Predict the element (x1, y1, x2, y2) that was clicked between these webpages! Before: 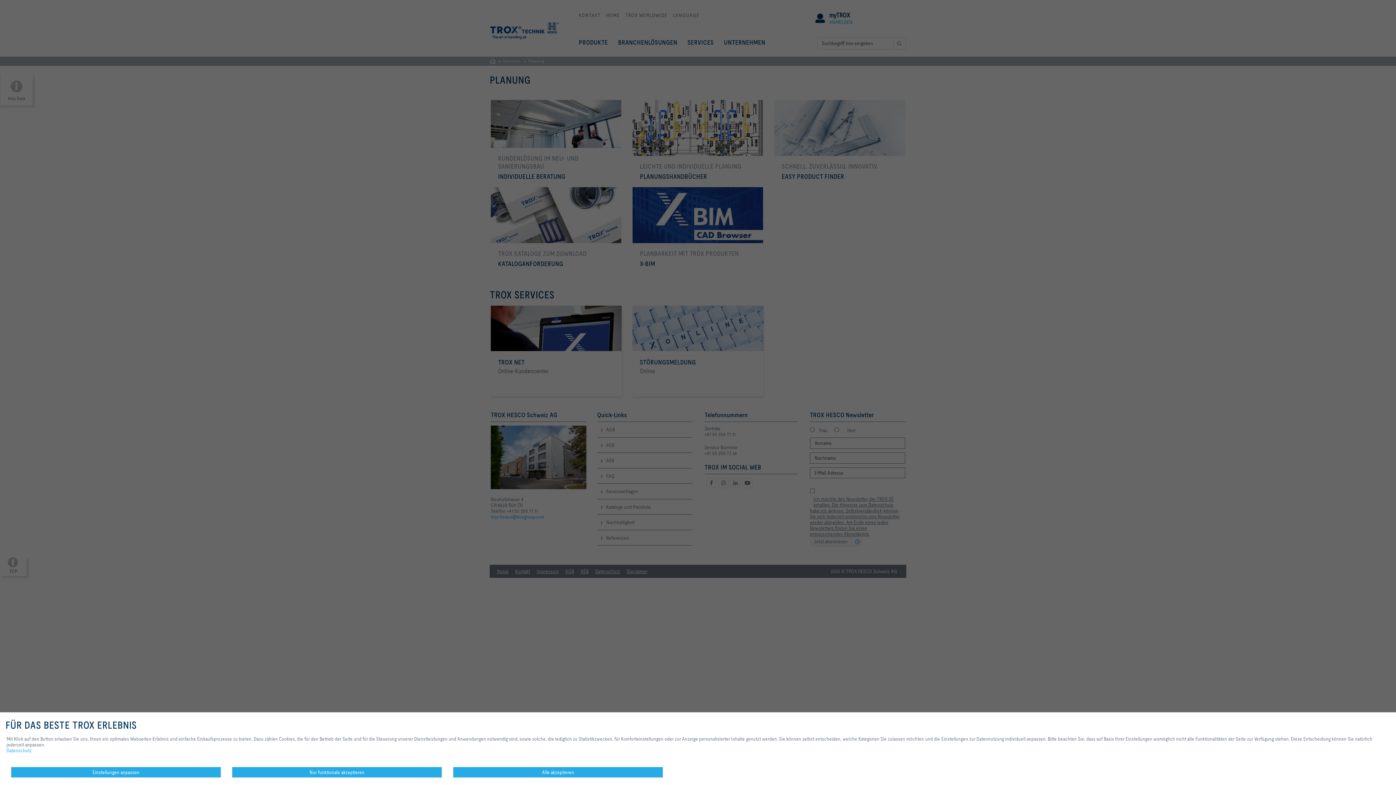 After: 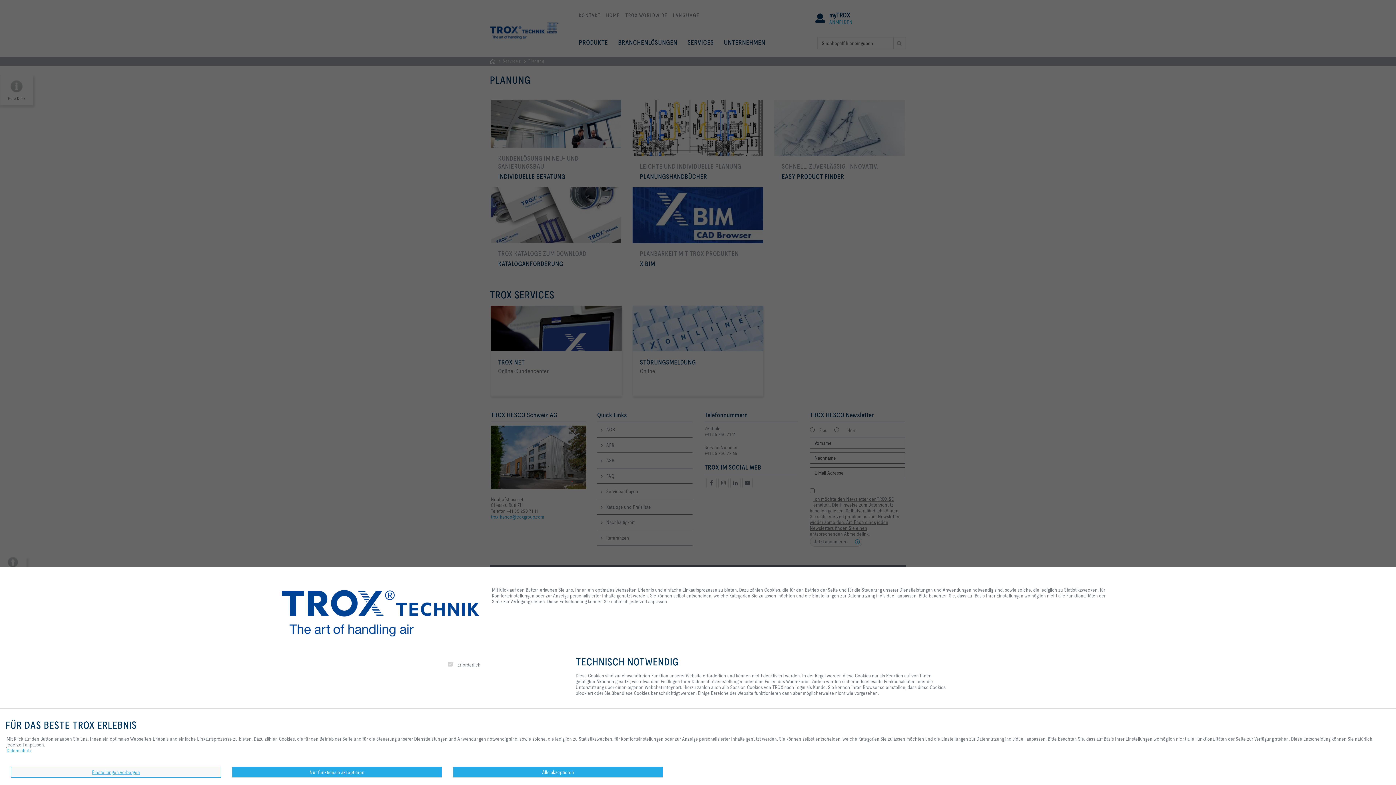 Action: label: Einstellungen anpassen bbox: (10, 767, 221, 778)